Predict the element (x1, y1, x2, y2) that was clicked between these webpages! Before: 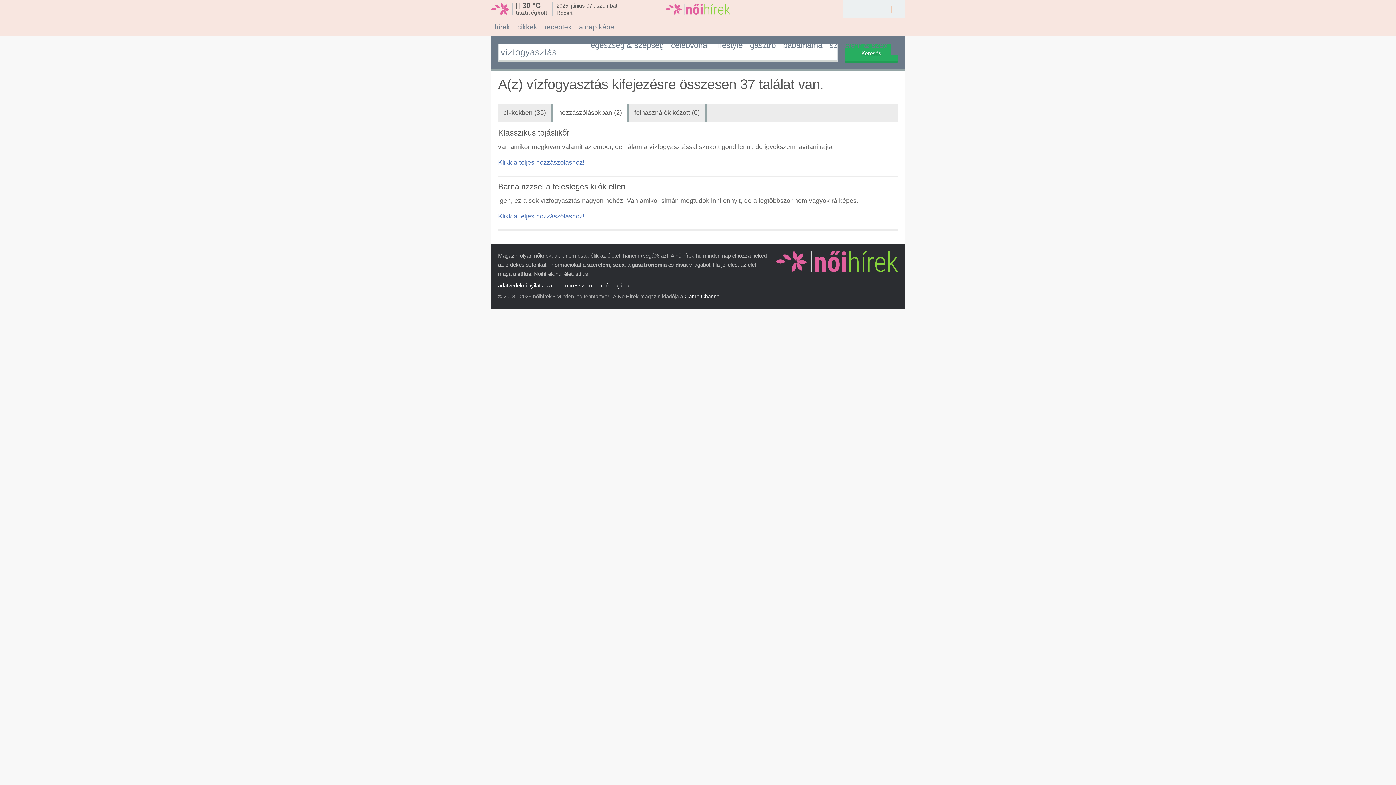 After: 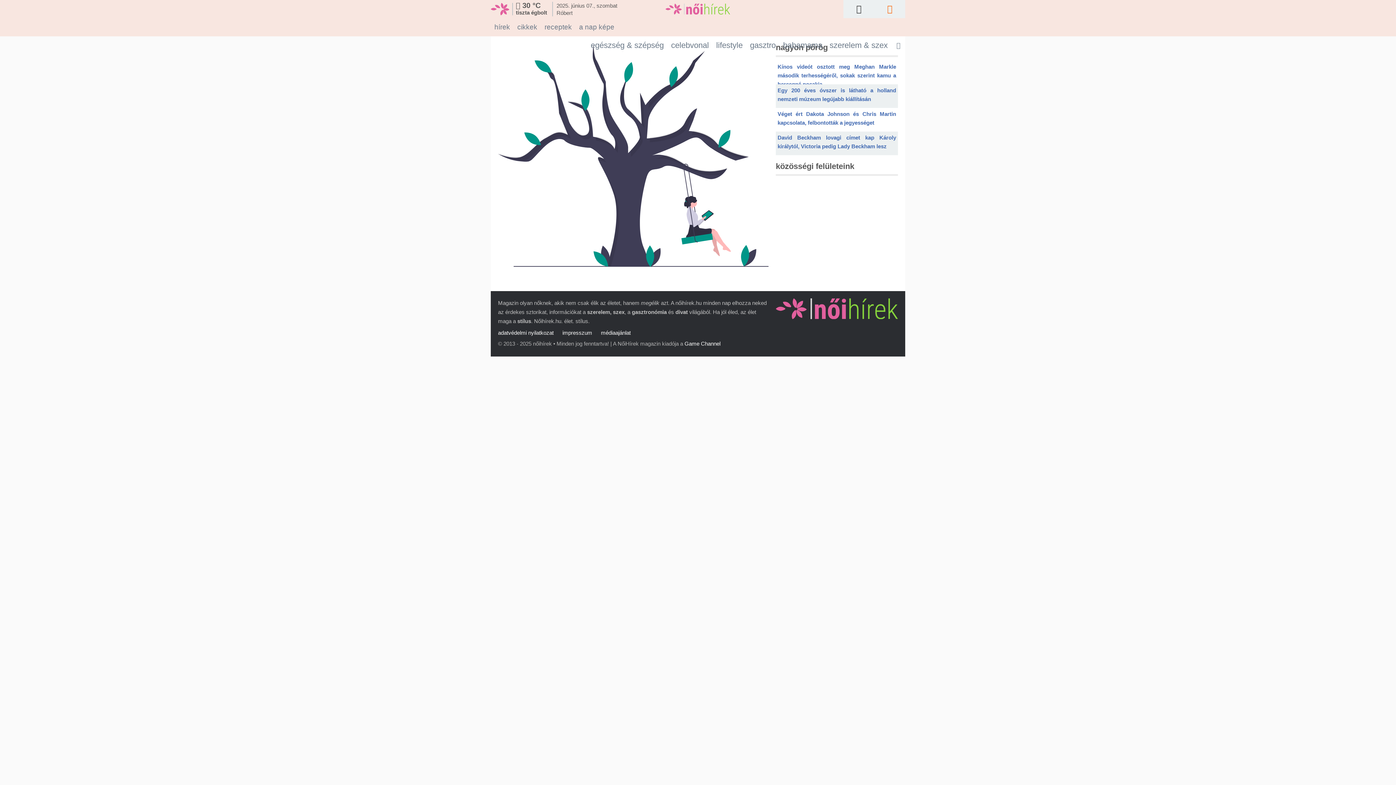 Action: label: Klikk a teljes hozzászóláshoz! bbox: (498, 212, 584, 220)